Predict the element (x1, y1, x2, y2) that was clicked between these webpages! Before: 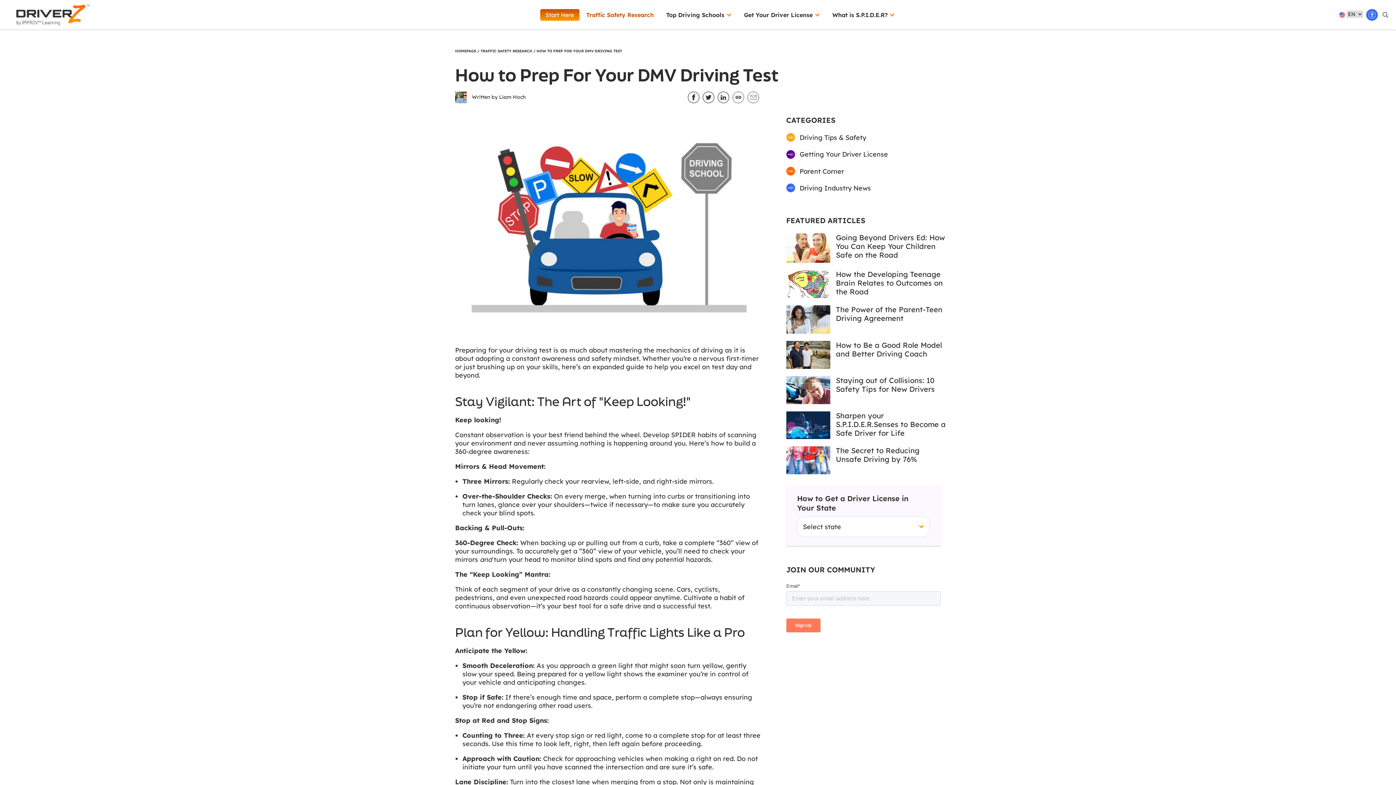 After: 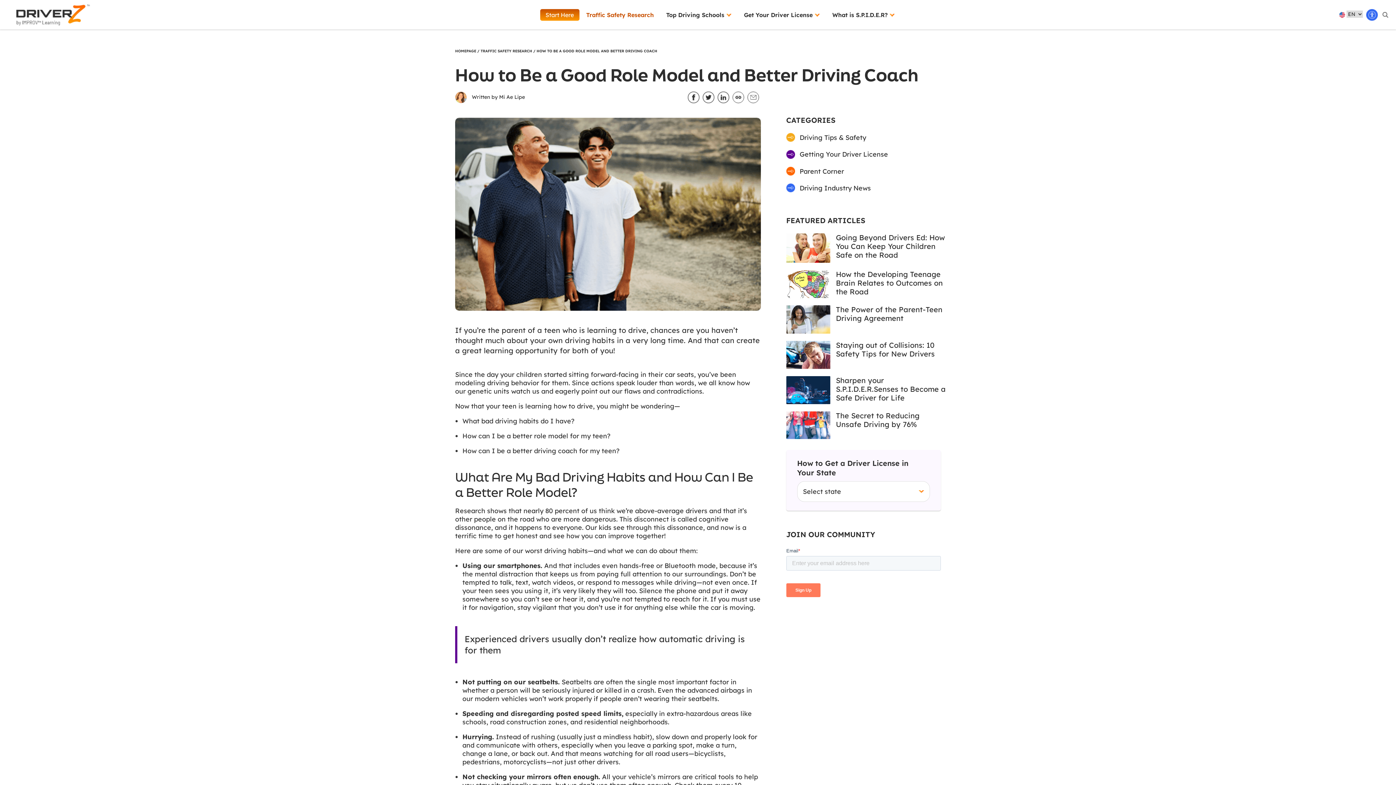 Action: bbox: (836, 340, 942, 358) label: How to Be a Good Role Model and Better Driving Coach